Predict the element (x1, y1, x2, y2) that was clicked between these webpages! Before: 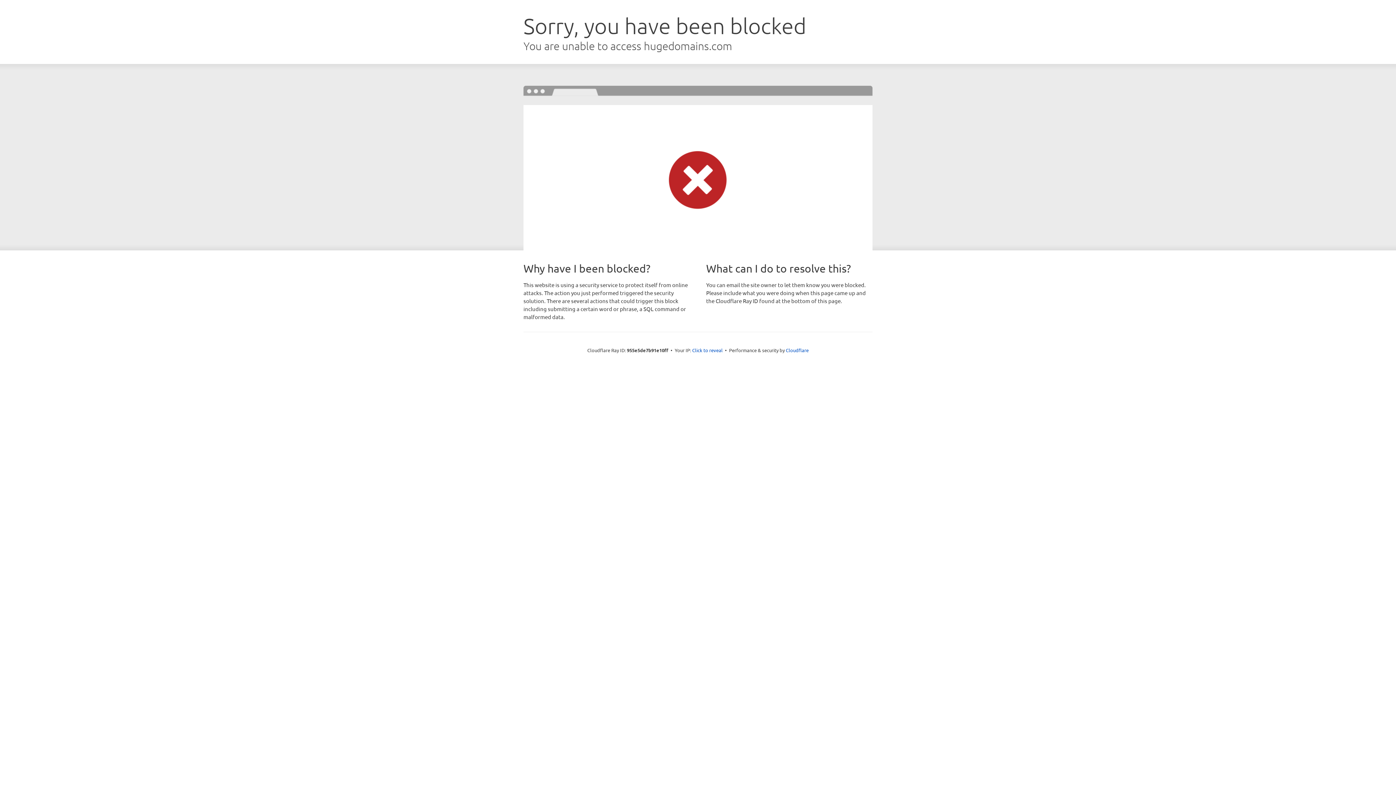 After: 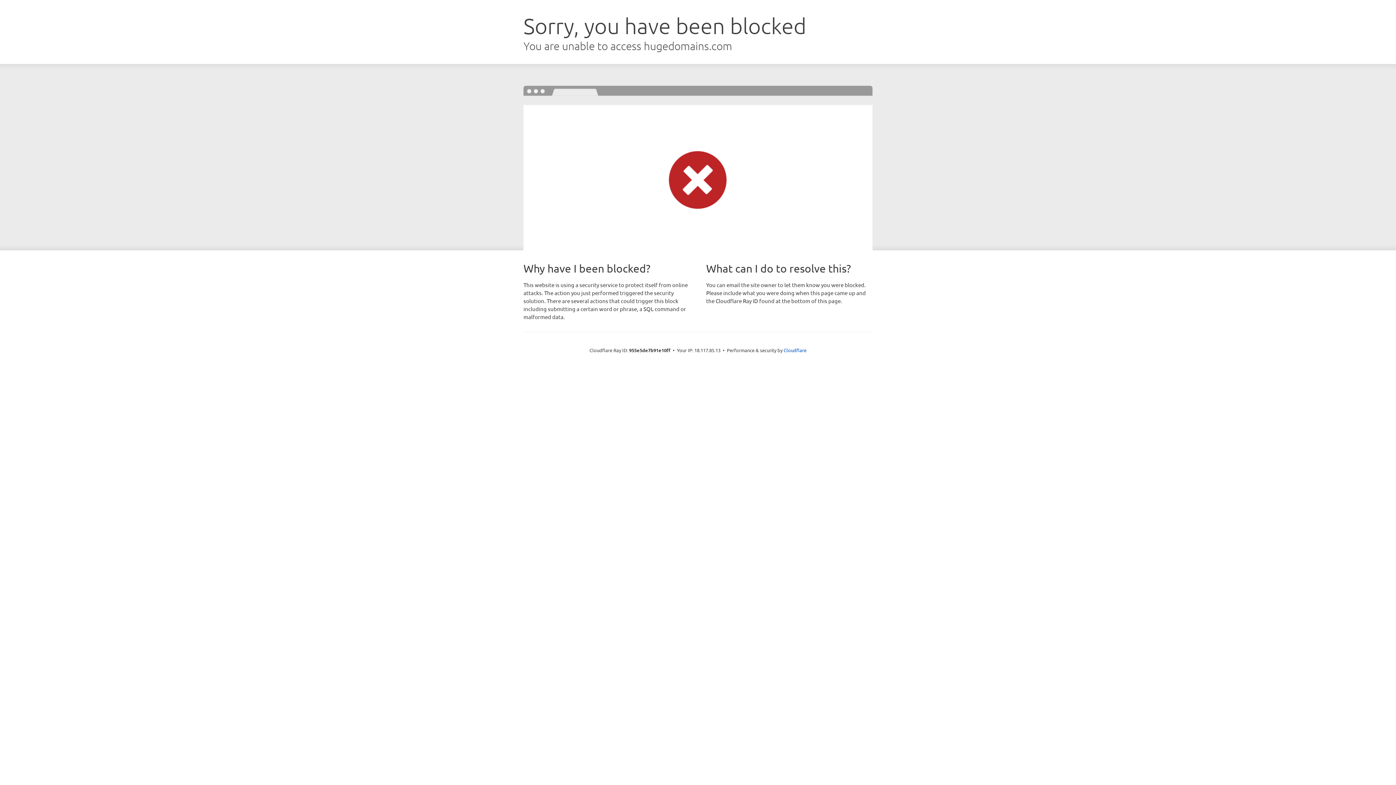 Action: bbox: (692, 346, 722, 353) label: Click to reveal